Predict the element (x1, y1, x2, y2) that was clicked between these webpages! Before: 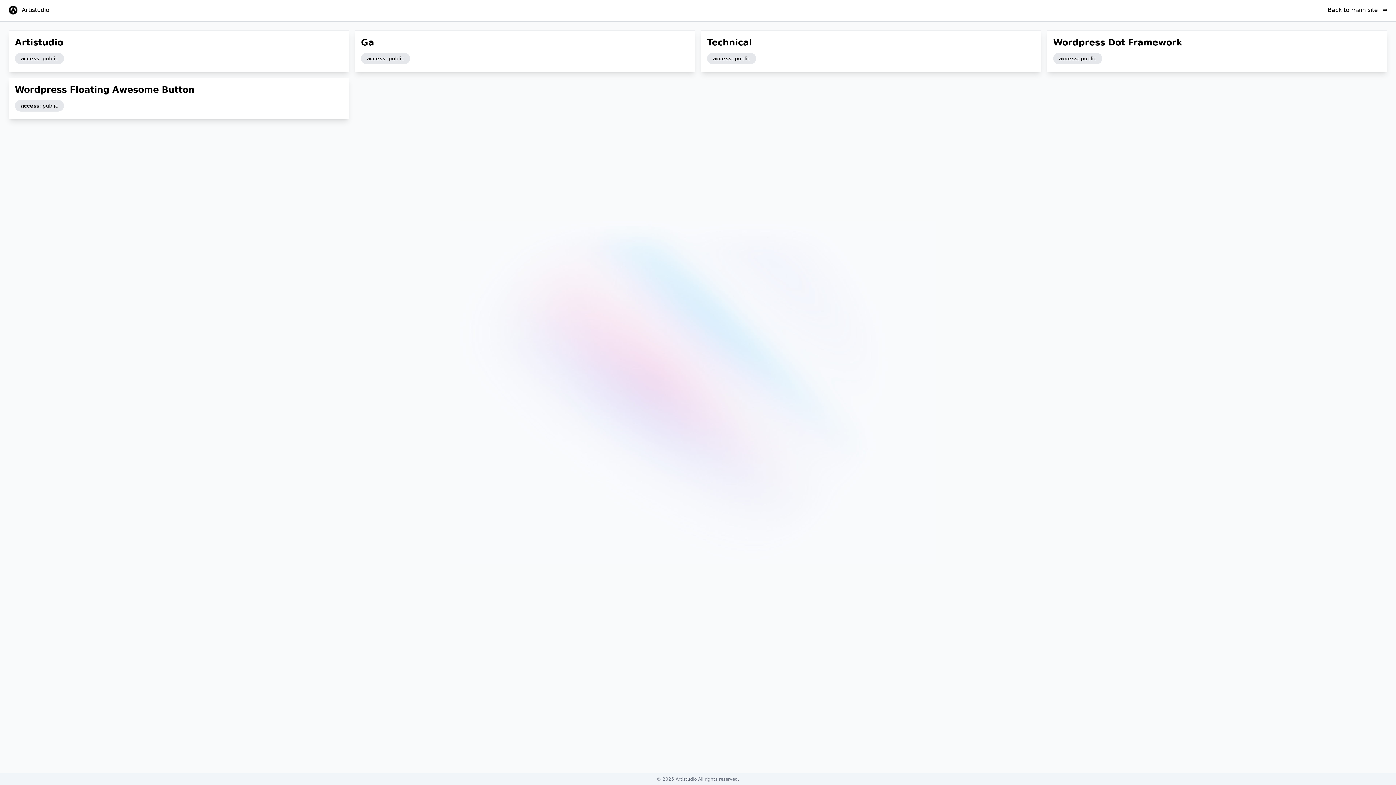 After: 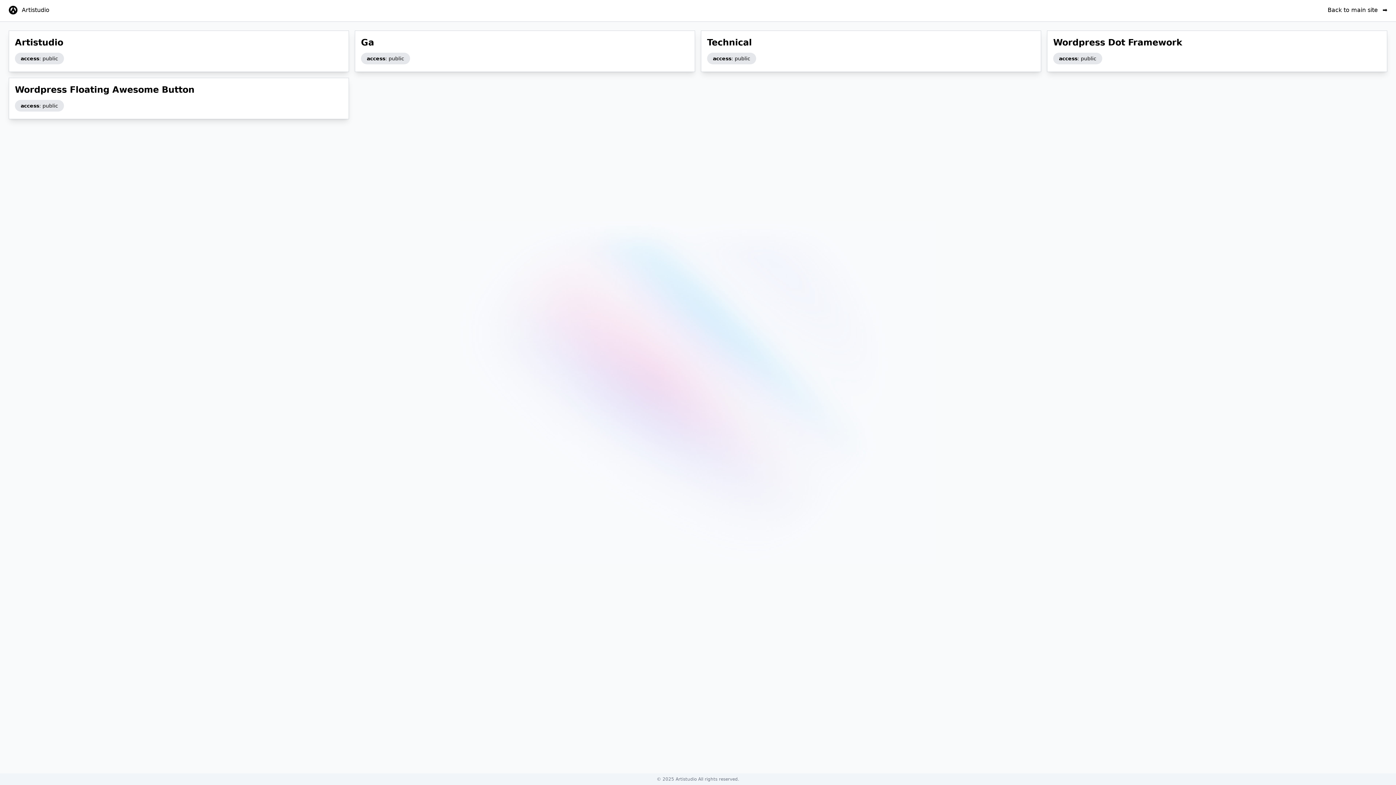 Action: bbox: (8, 5, 49, 14) label: Artistudio